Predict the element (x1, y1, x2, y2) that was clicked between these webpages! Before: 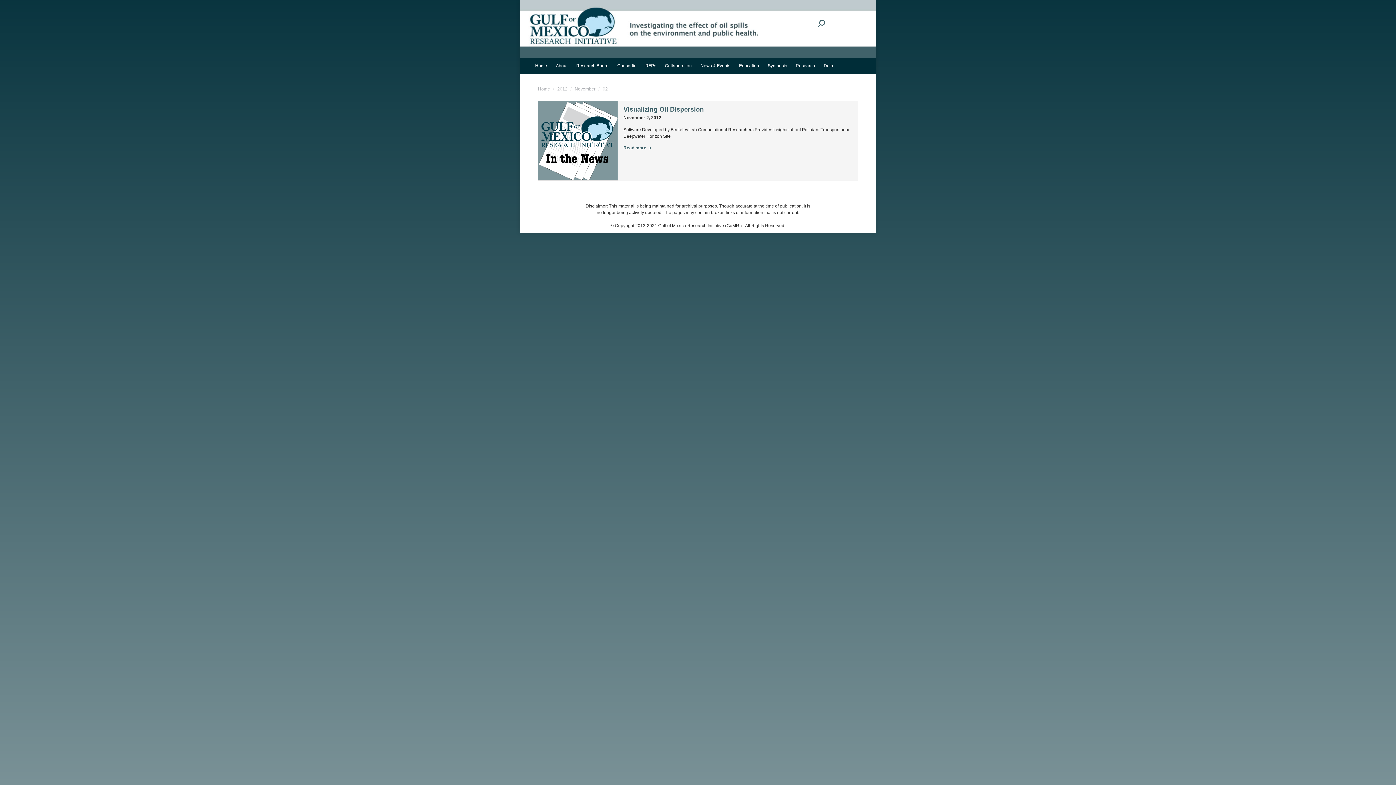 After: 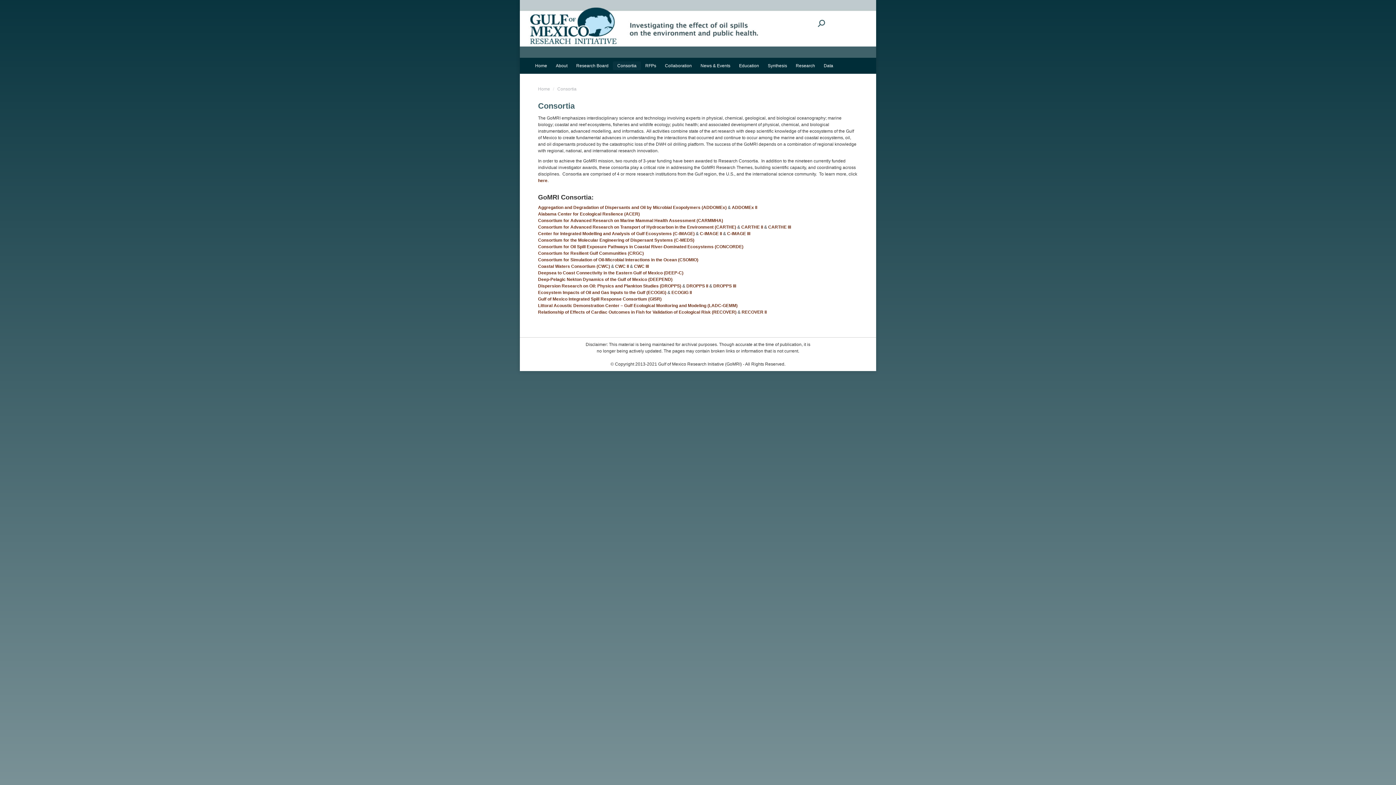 Action: label: Consortia bbox: (613, 61, 641, 70)